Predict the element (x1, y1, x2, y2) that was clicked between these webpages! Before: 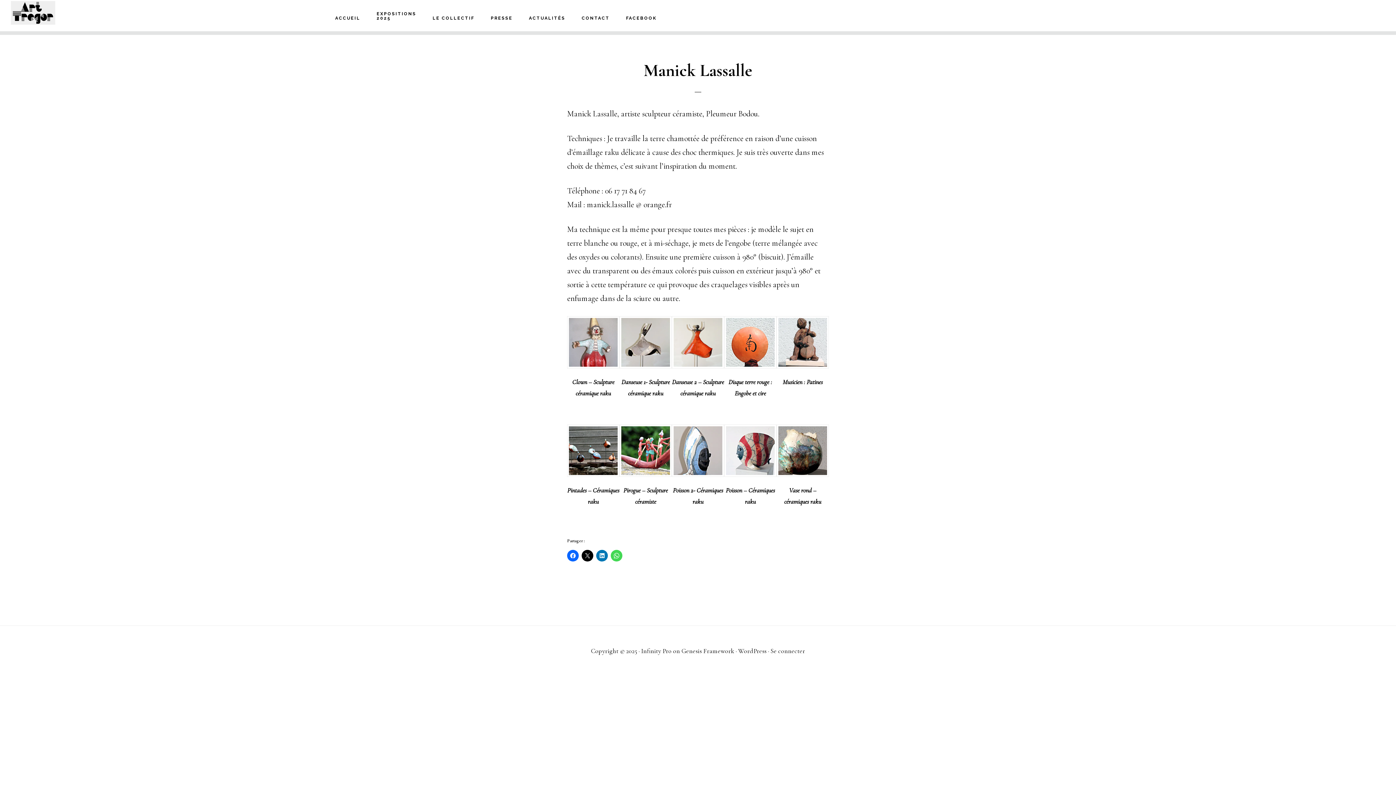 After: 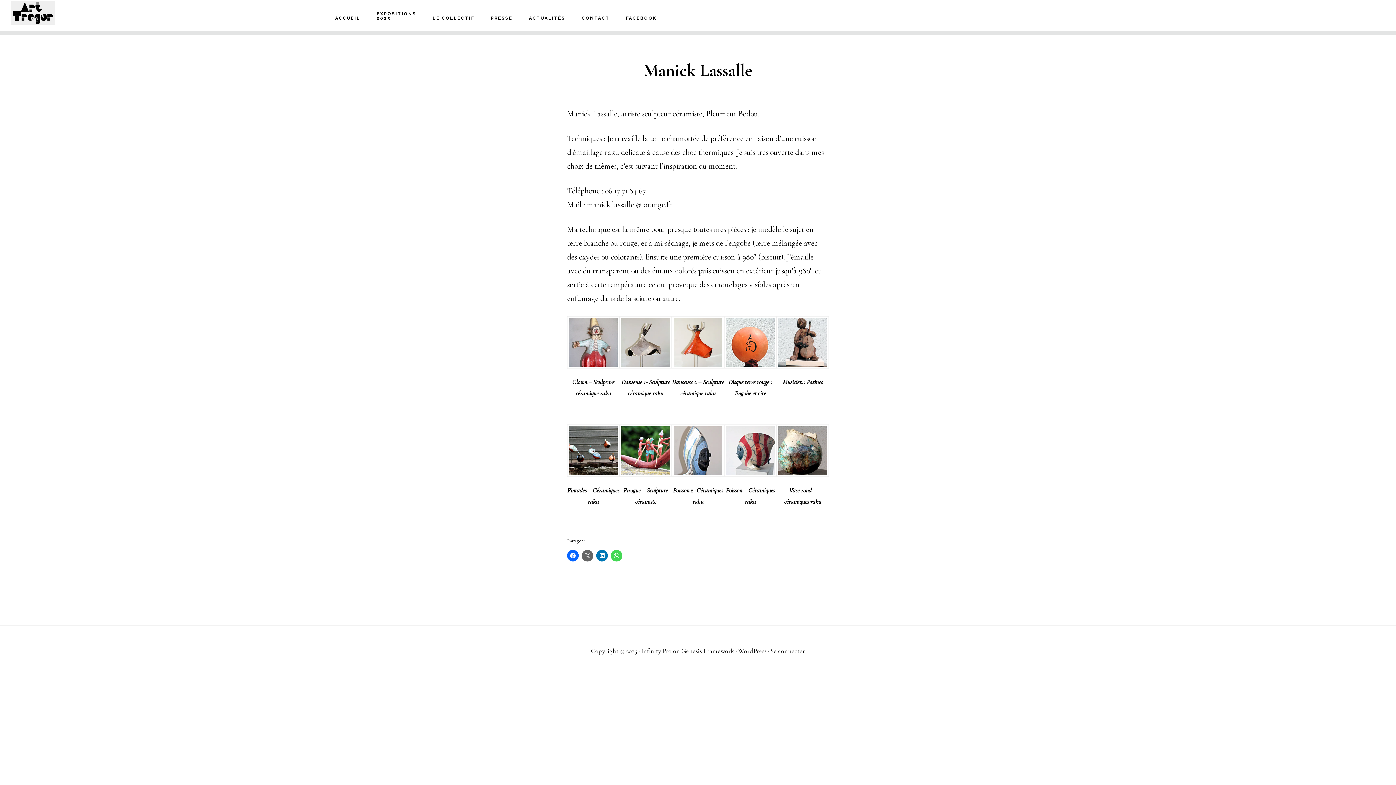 Action: bbox: (581, 550, 593, 561)